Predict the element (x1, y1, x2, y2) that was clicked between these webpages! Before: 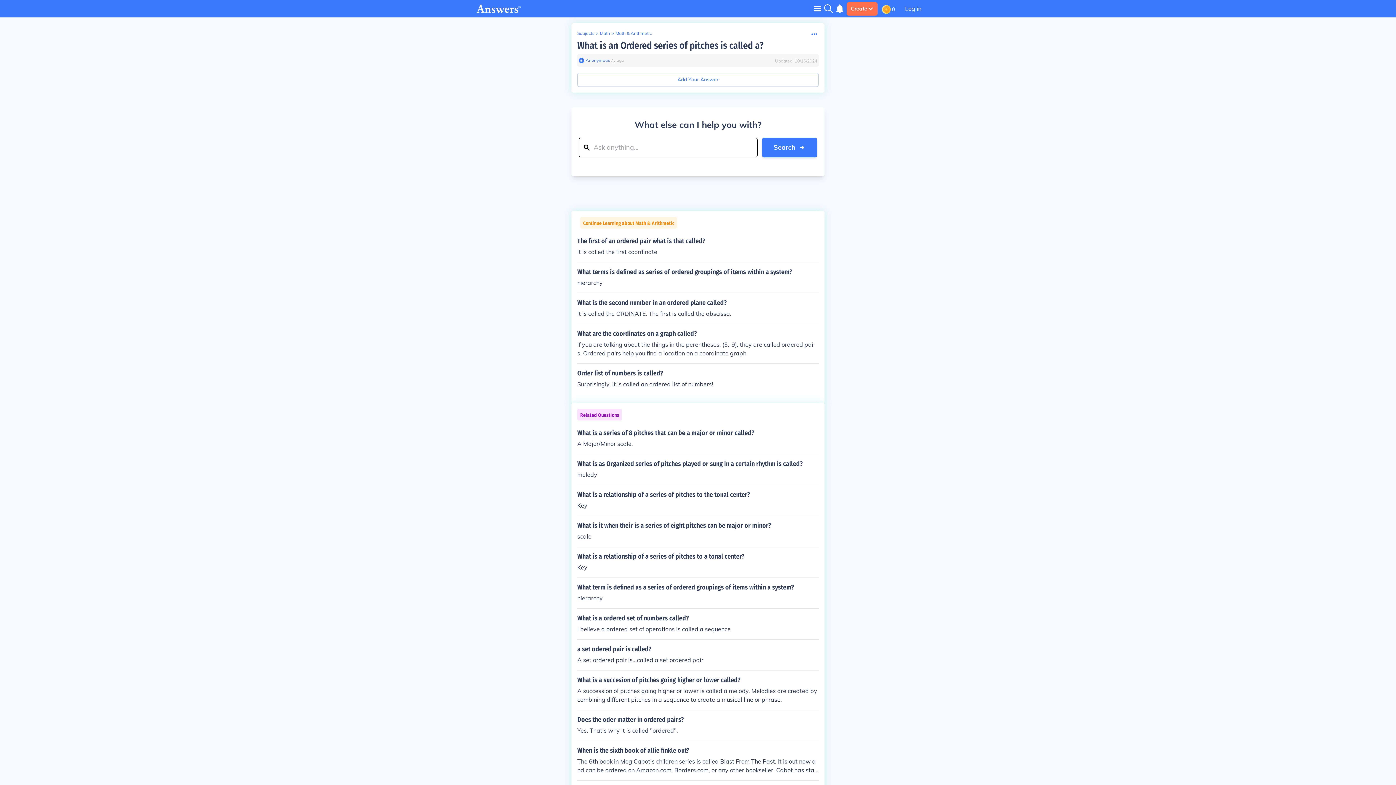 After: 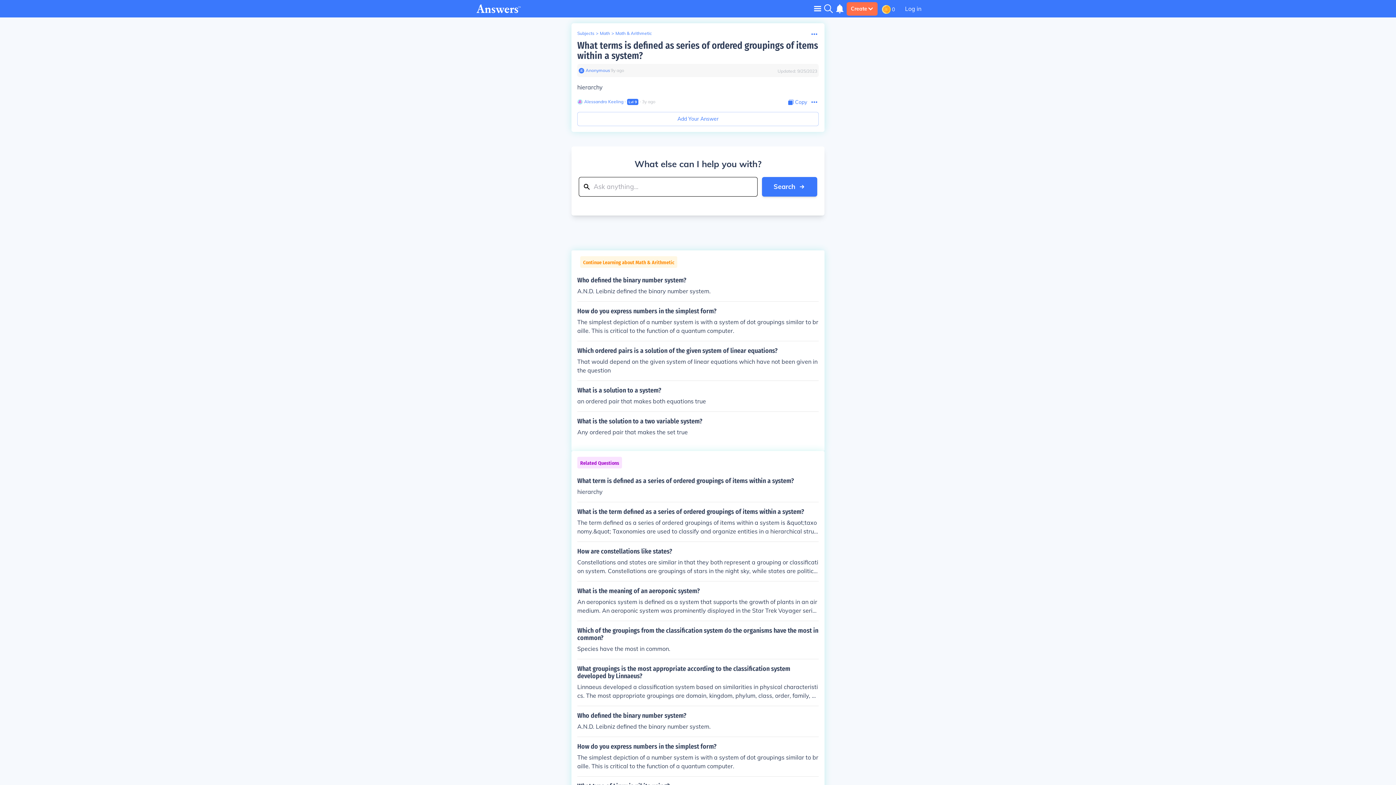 Action: label: What terms is defined as series of ordered groupings of items within a system?

hierarchy bbox: (577, 268, 818, 287)